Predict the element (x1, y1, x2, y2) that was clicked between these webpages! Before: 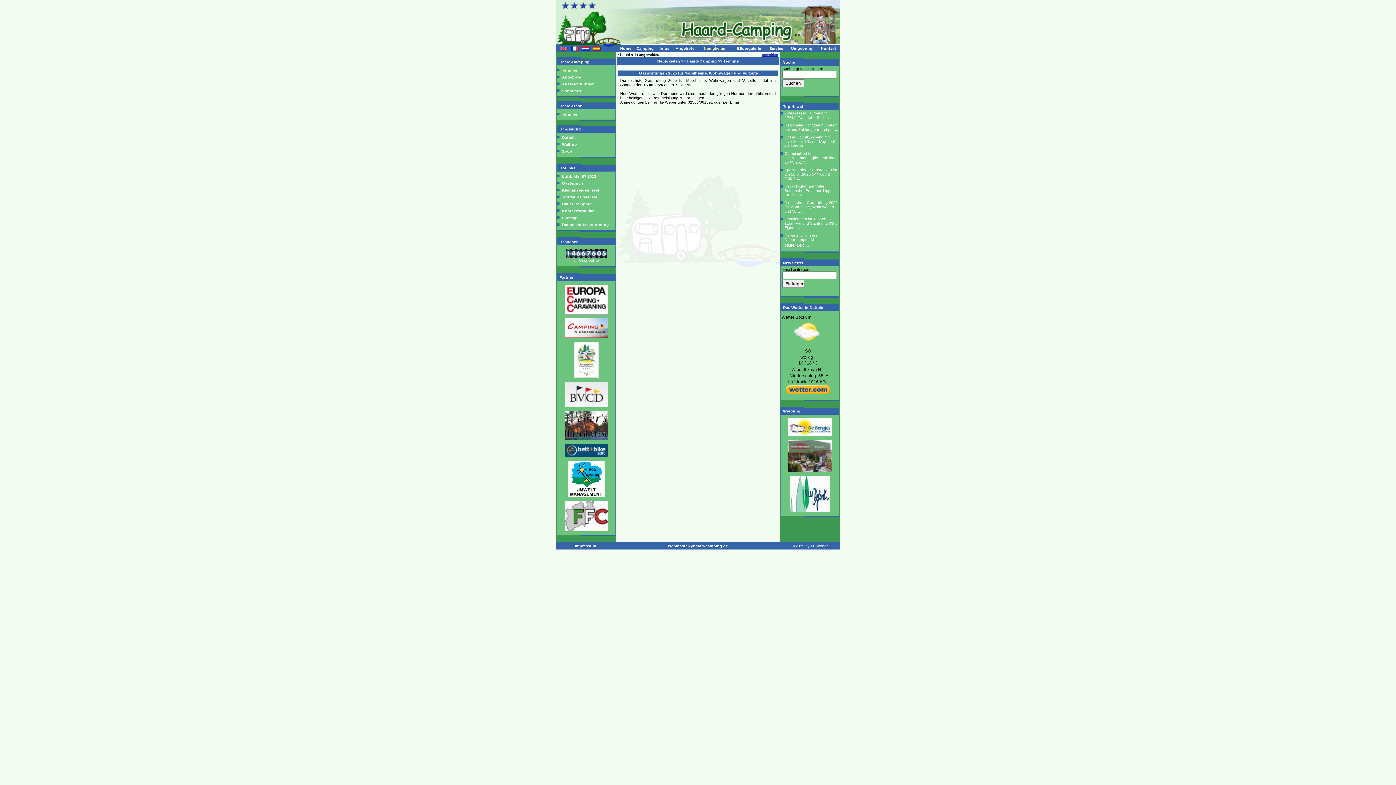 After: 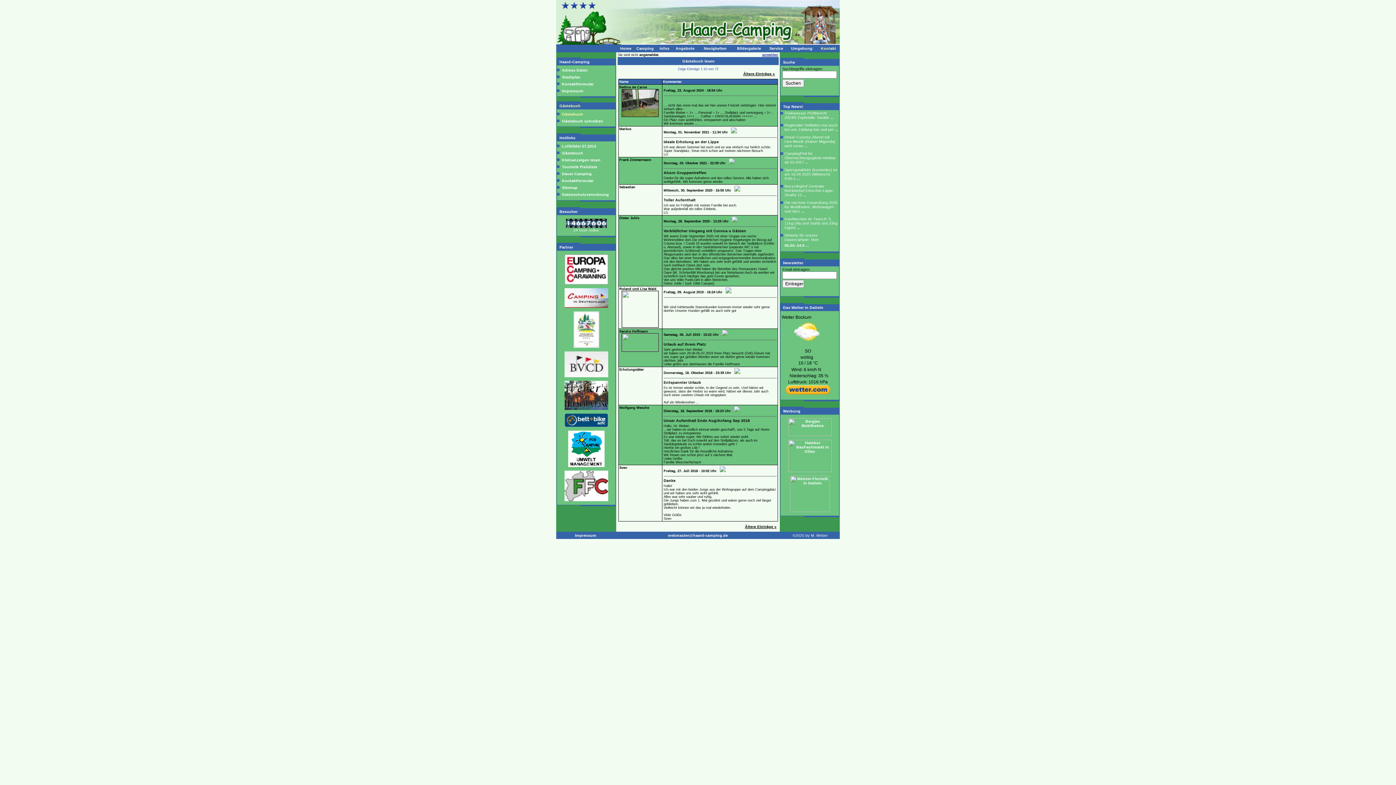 Action: label:  Gästebuch bbox: (561, 181, 583, 185)